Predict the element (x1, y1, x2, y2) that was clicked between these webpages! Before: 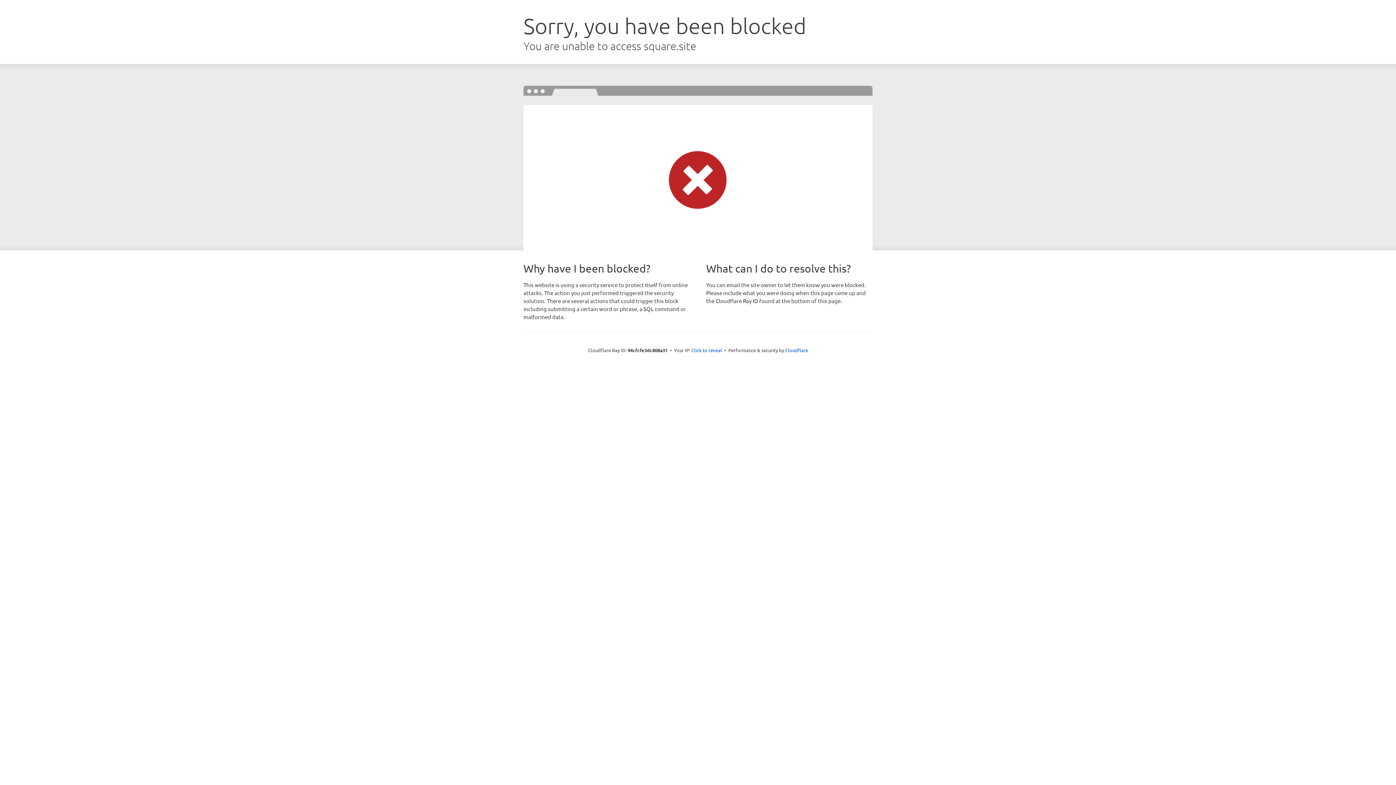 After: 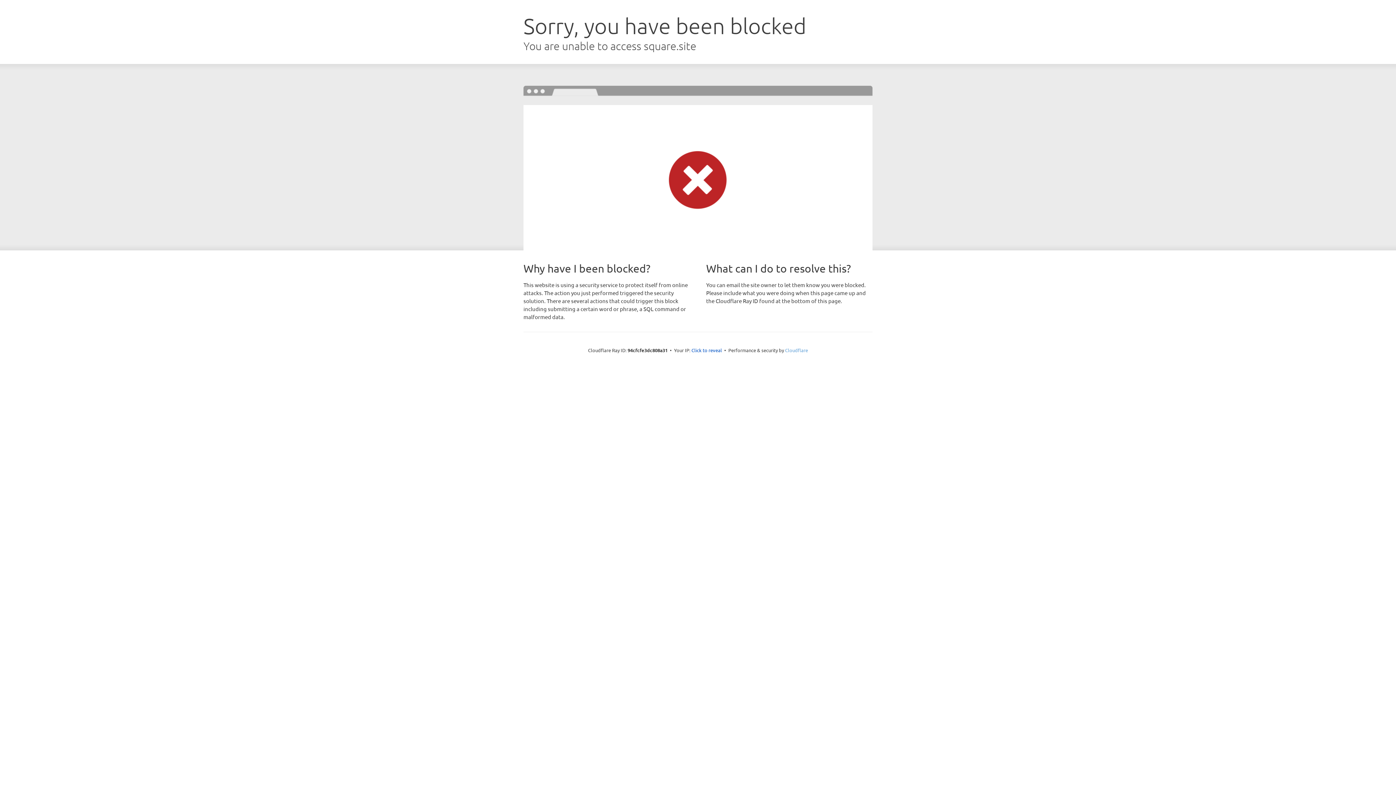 Action: label: Cloudflare bbox: (785, 347, 808, 353)